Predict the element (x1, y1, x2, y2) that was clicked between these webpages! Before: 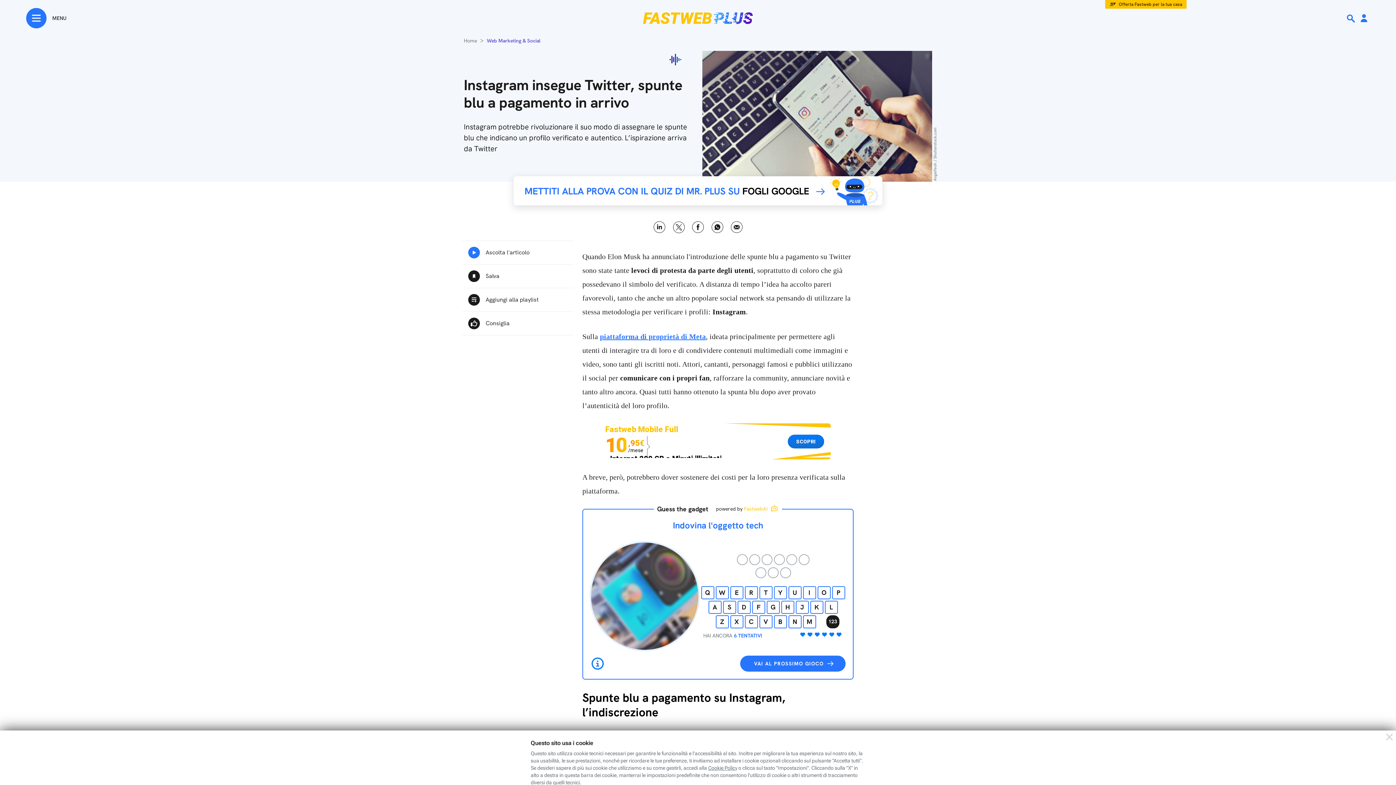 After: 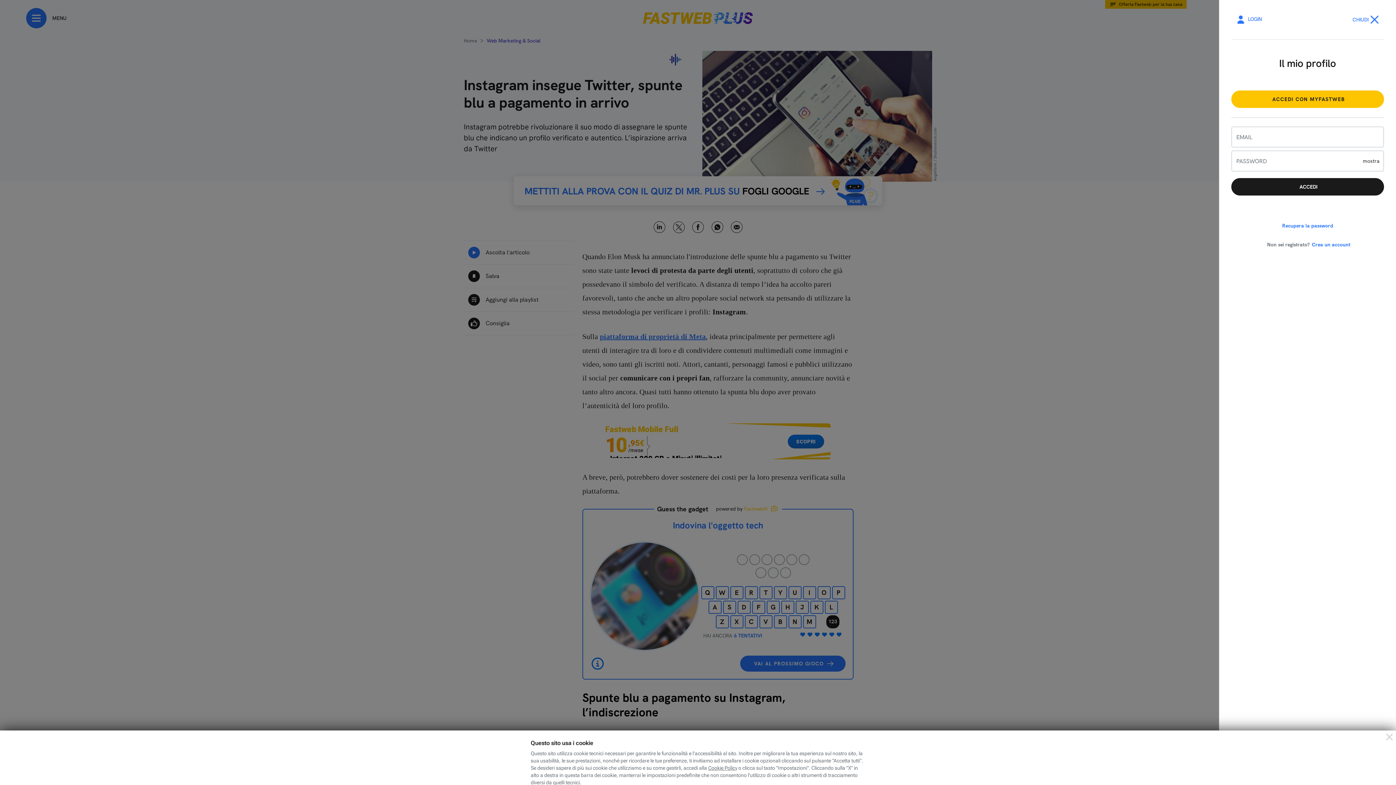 Action: bbox: (1358, 10, 1370, 26) label: Area Personale